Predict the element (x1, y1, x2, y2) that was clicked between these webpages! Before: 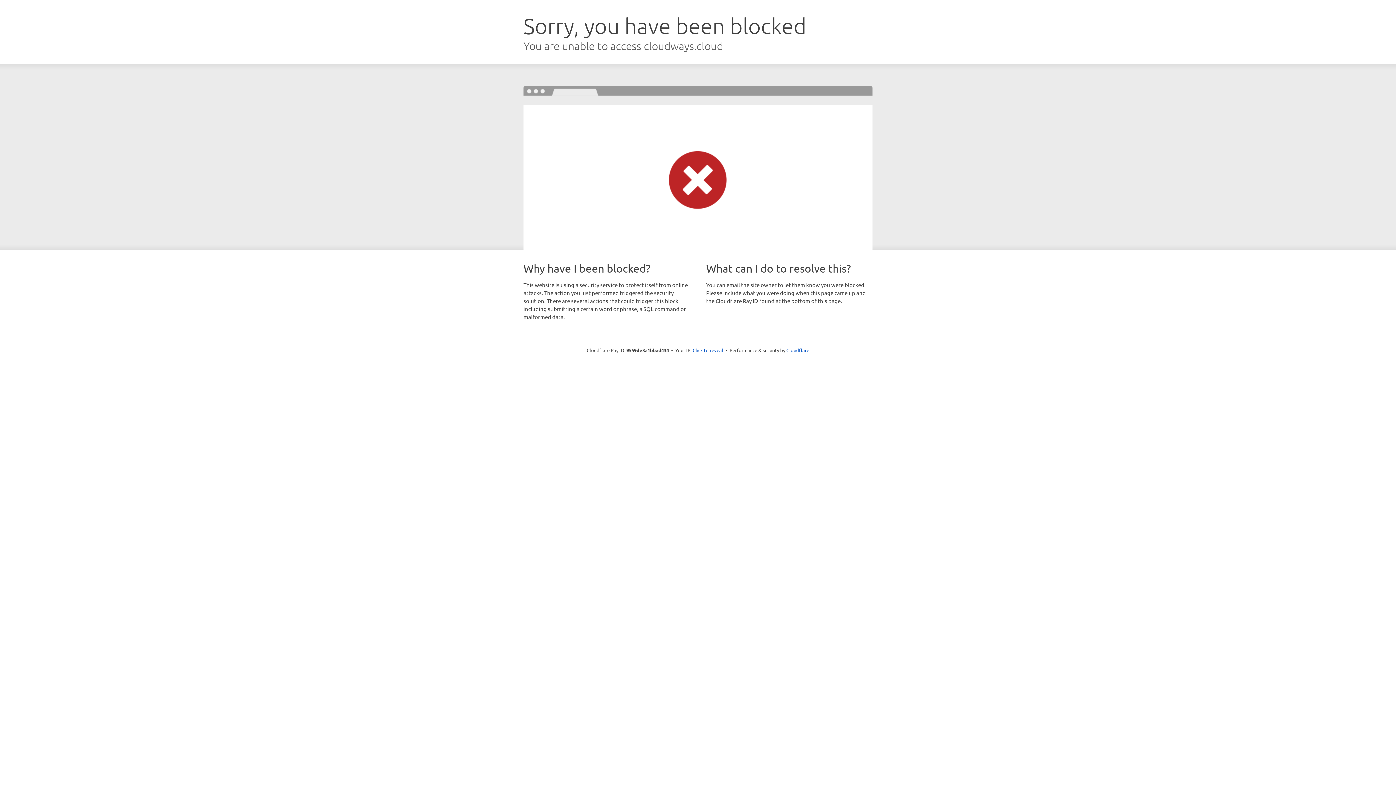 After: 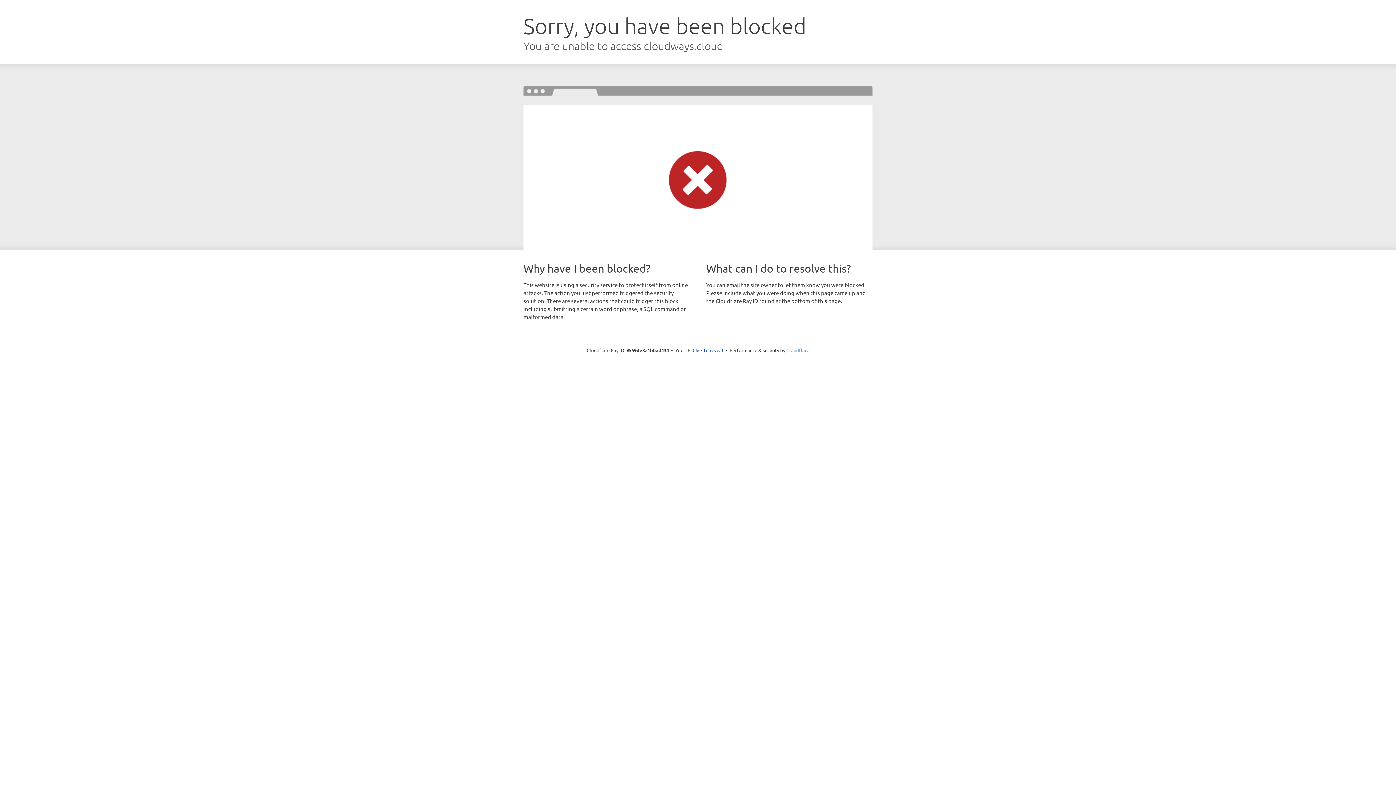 Action: label: Cloudflare bbox: (786, 347, 809, 353)